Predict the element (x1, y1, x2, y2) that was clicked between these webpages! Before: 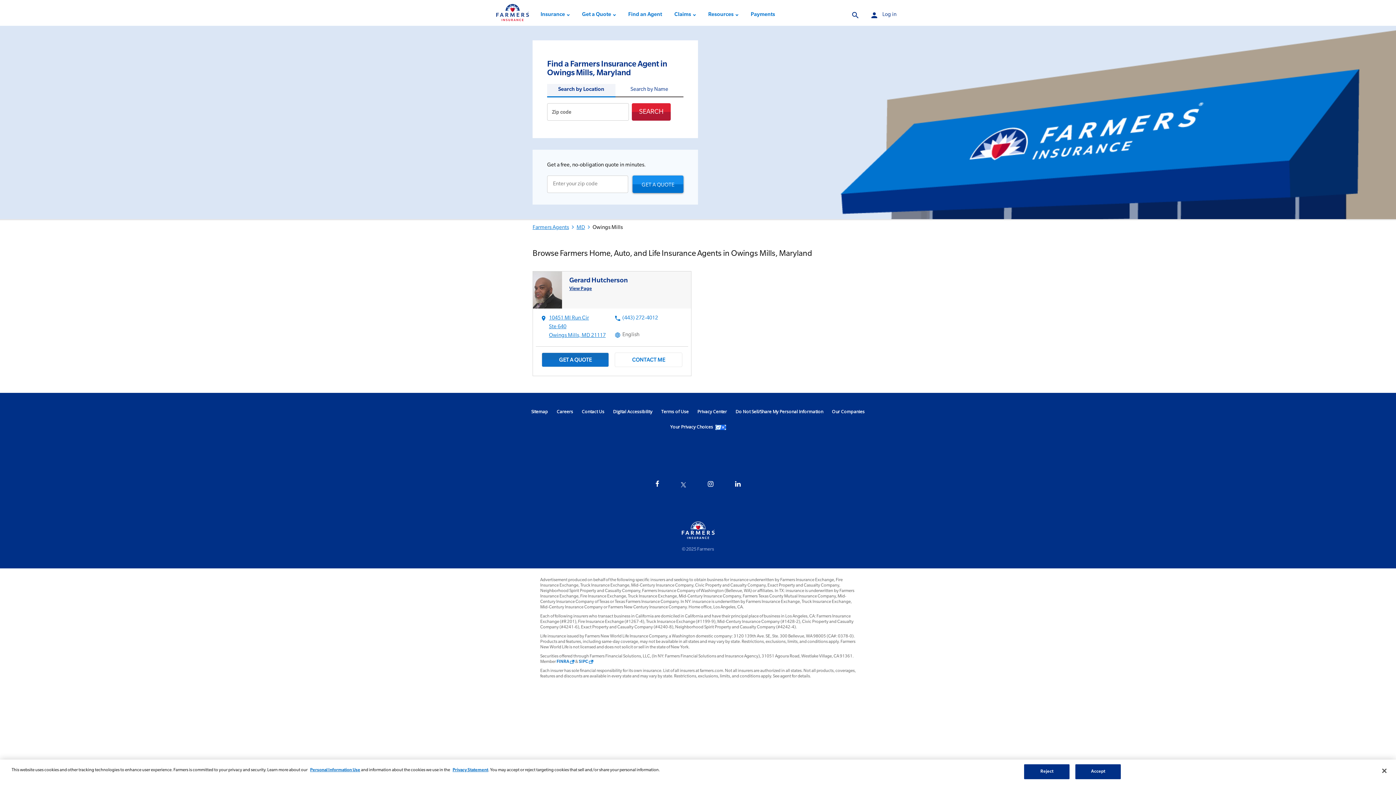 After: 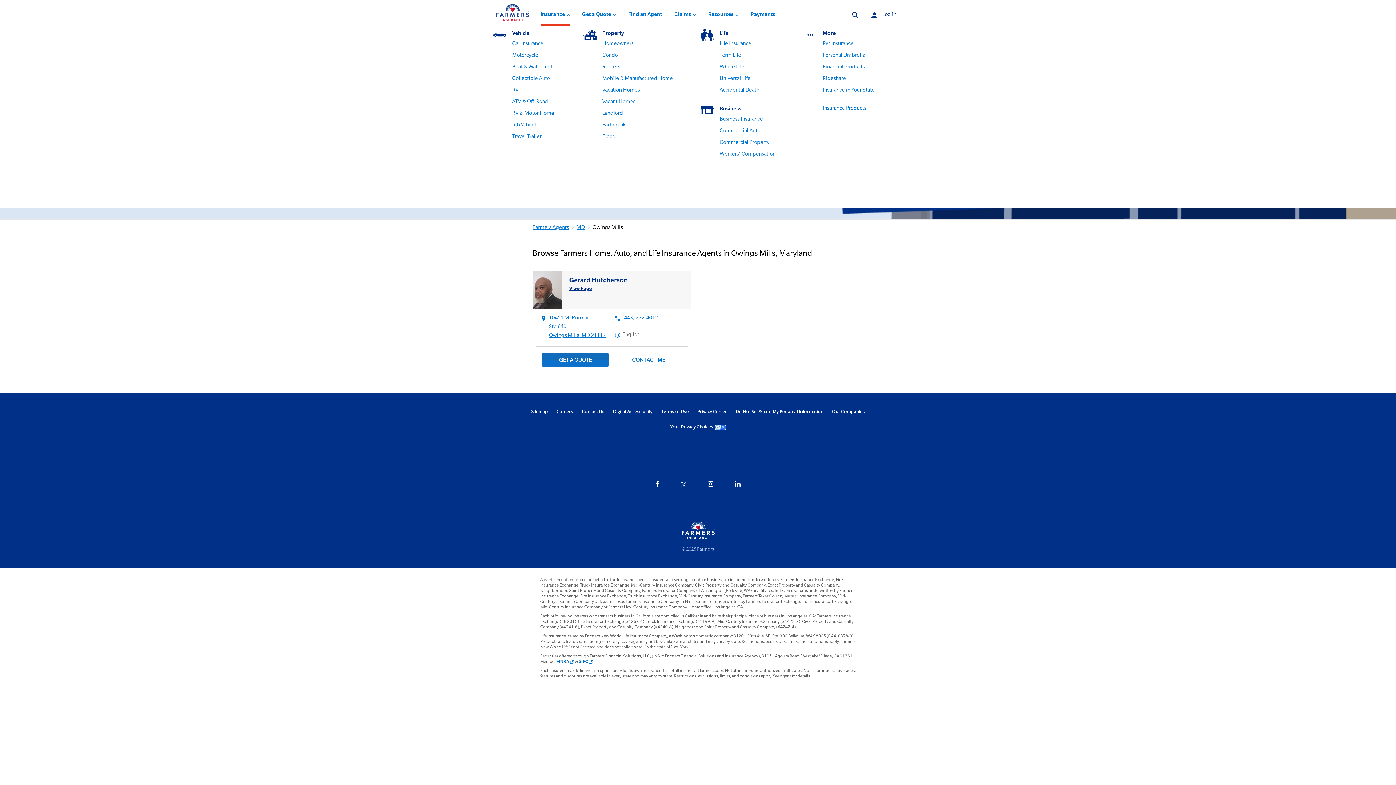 Action: label: Insurance bbox: (540, 13, 568, 20)